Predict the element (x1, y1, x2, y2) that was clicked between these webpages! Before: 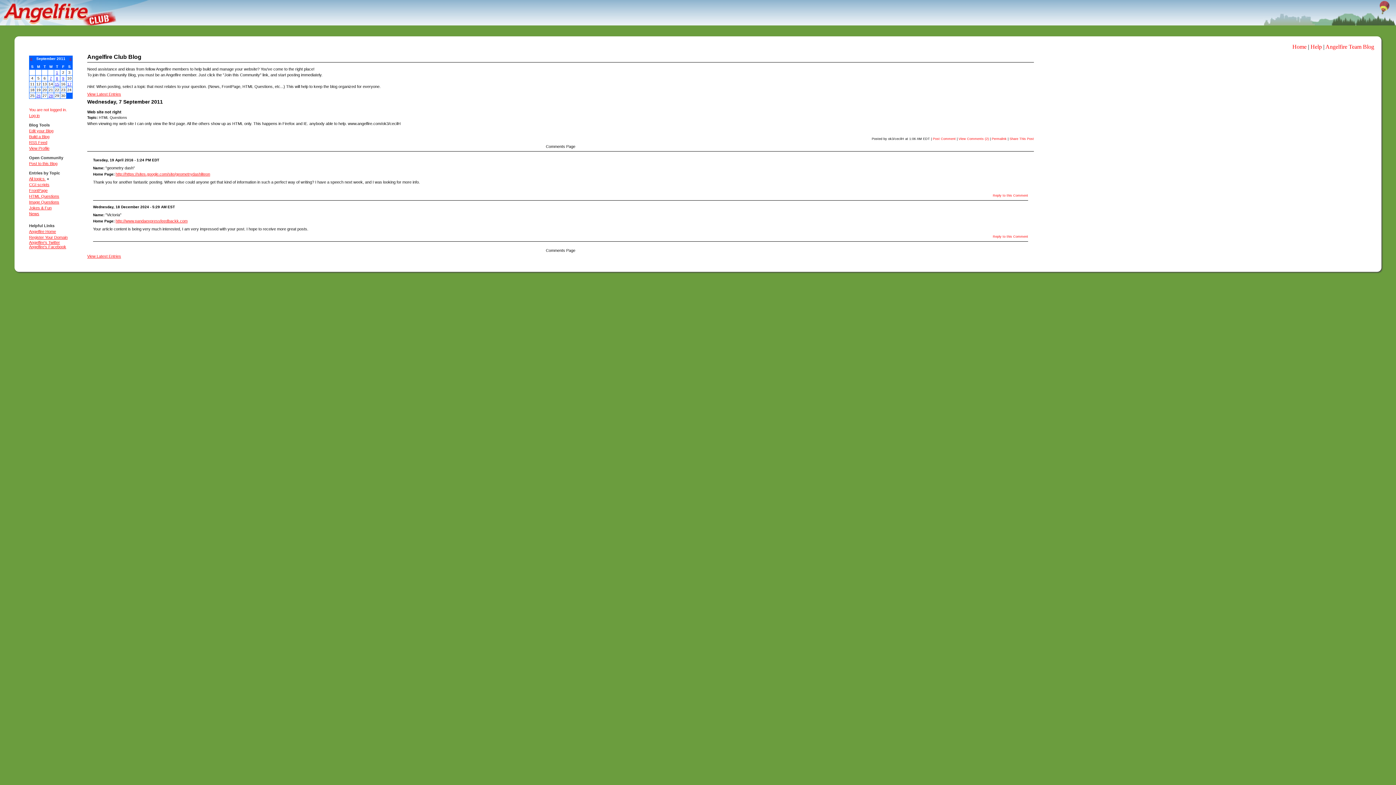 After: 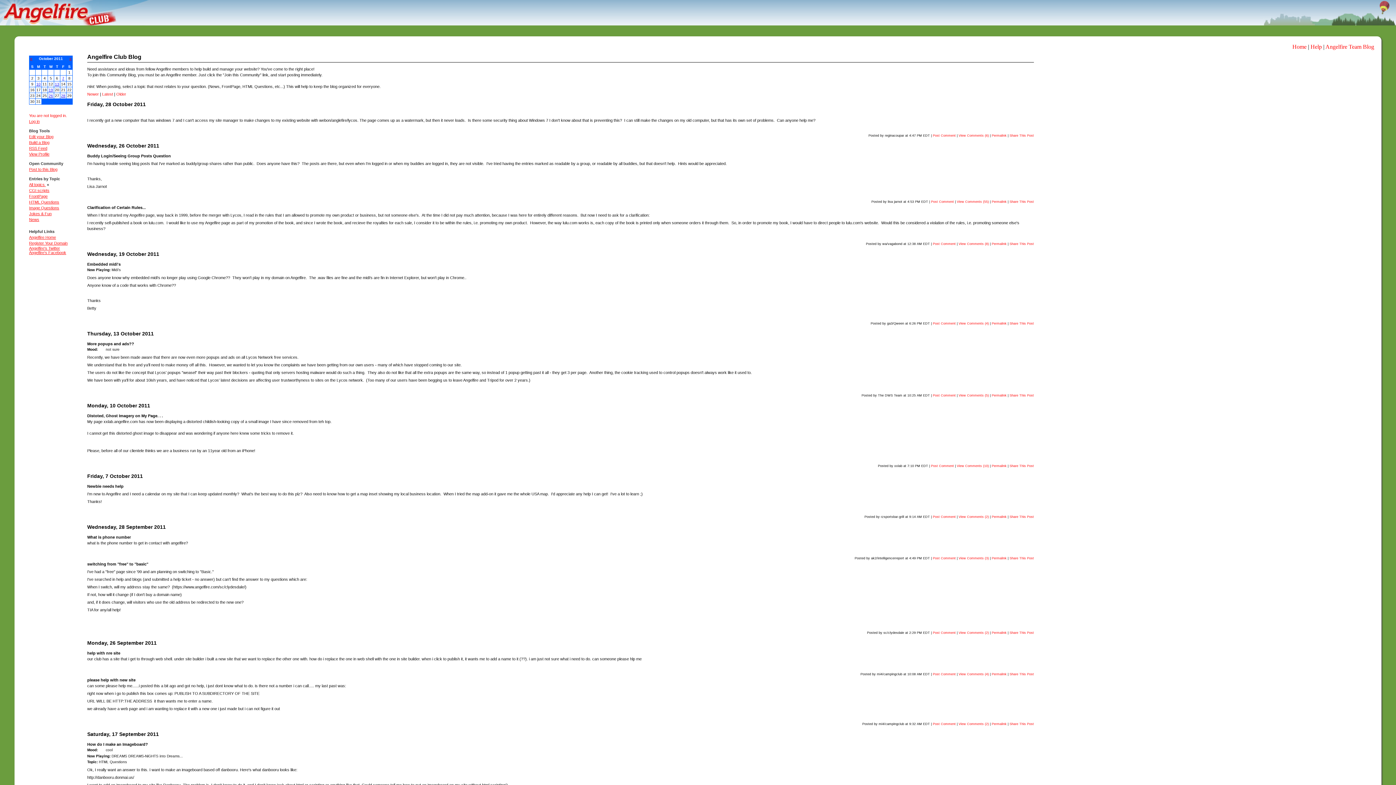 Action: label: » bbox: (69, 56, 71, 60)